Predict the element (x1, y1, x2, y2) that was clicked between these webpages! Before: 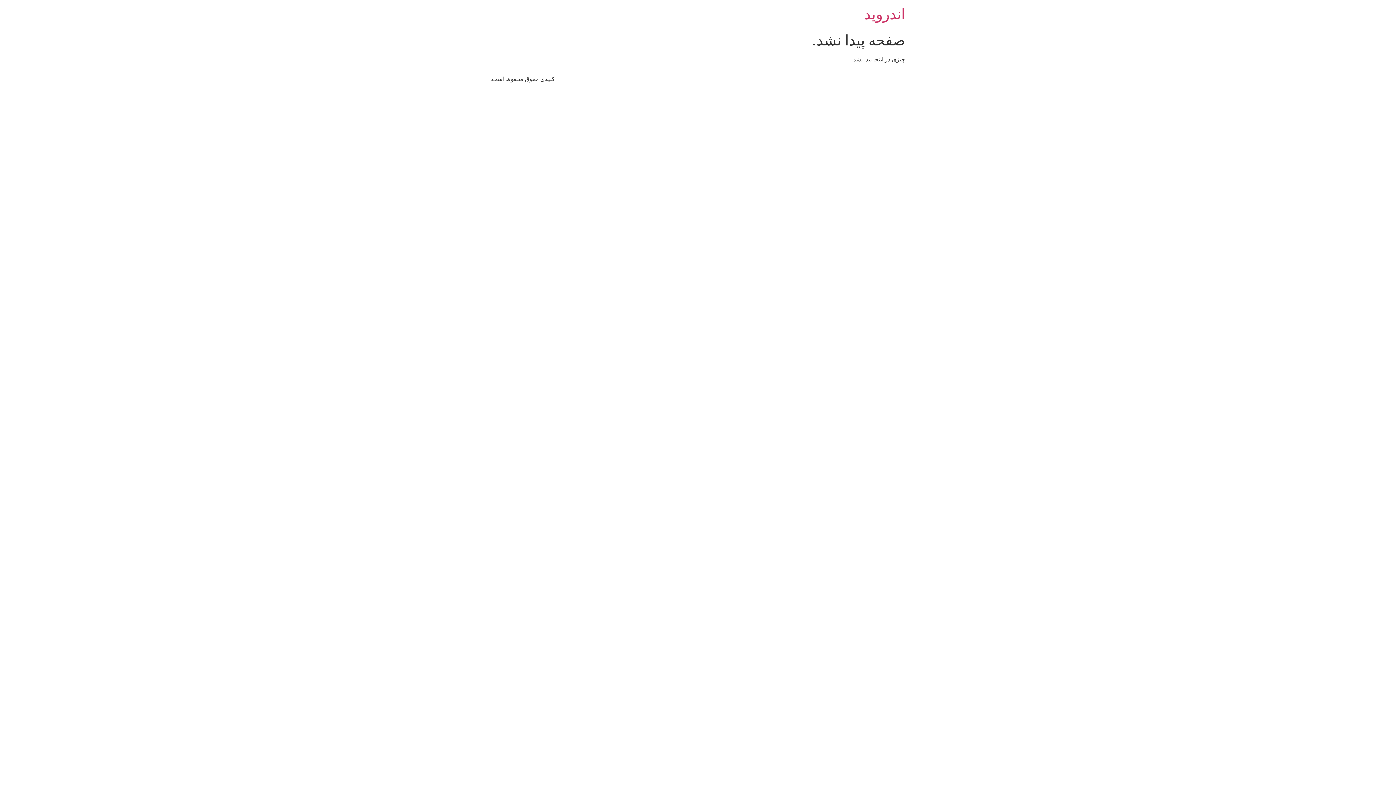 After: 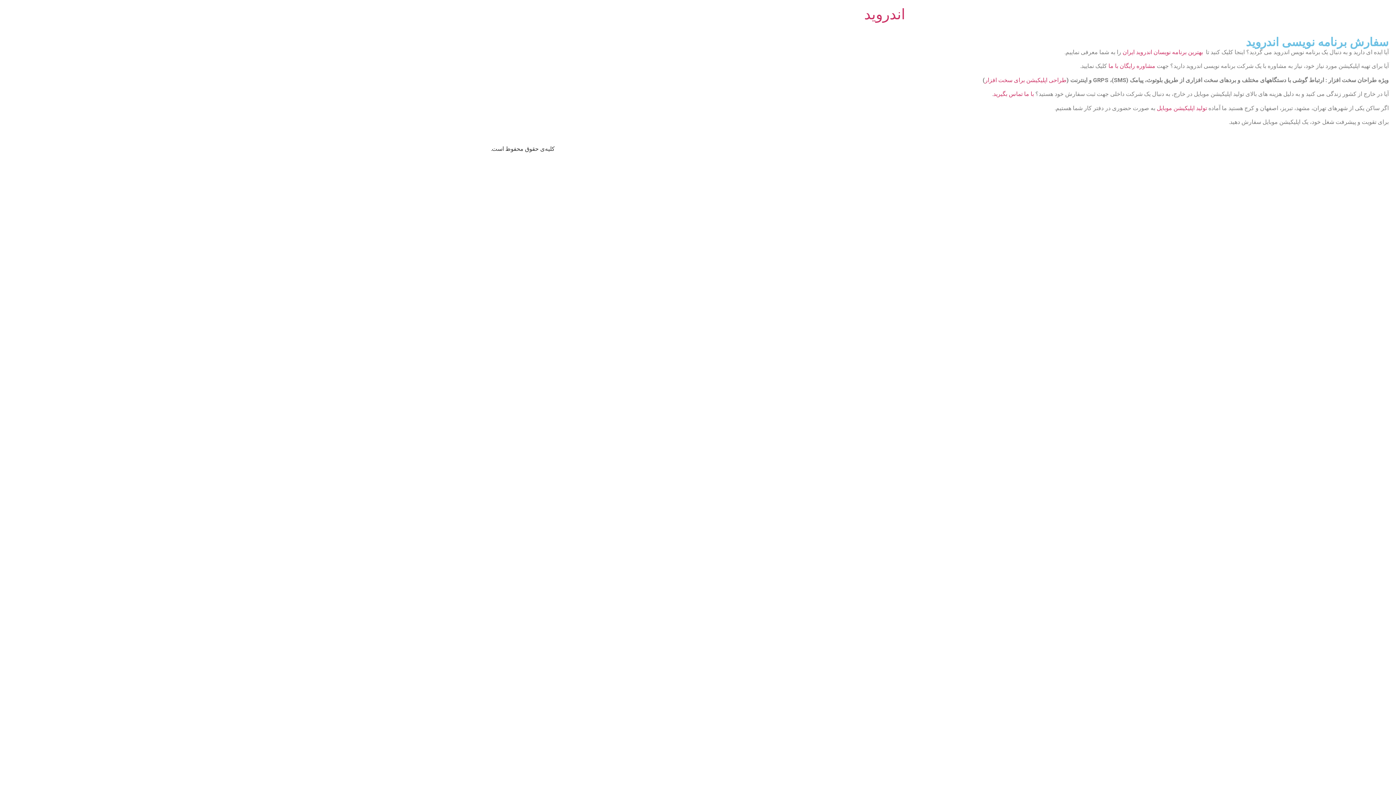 Action: label: اندروید bbox: (864, 5, 905, 22)